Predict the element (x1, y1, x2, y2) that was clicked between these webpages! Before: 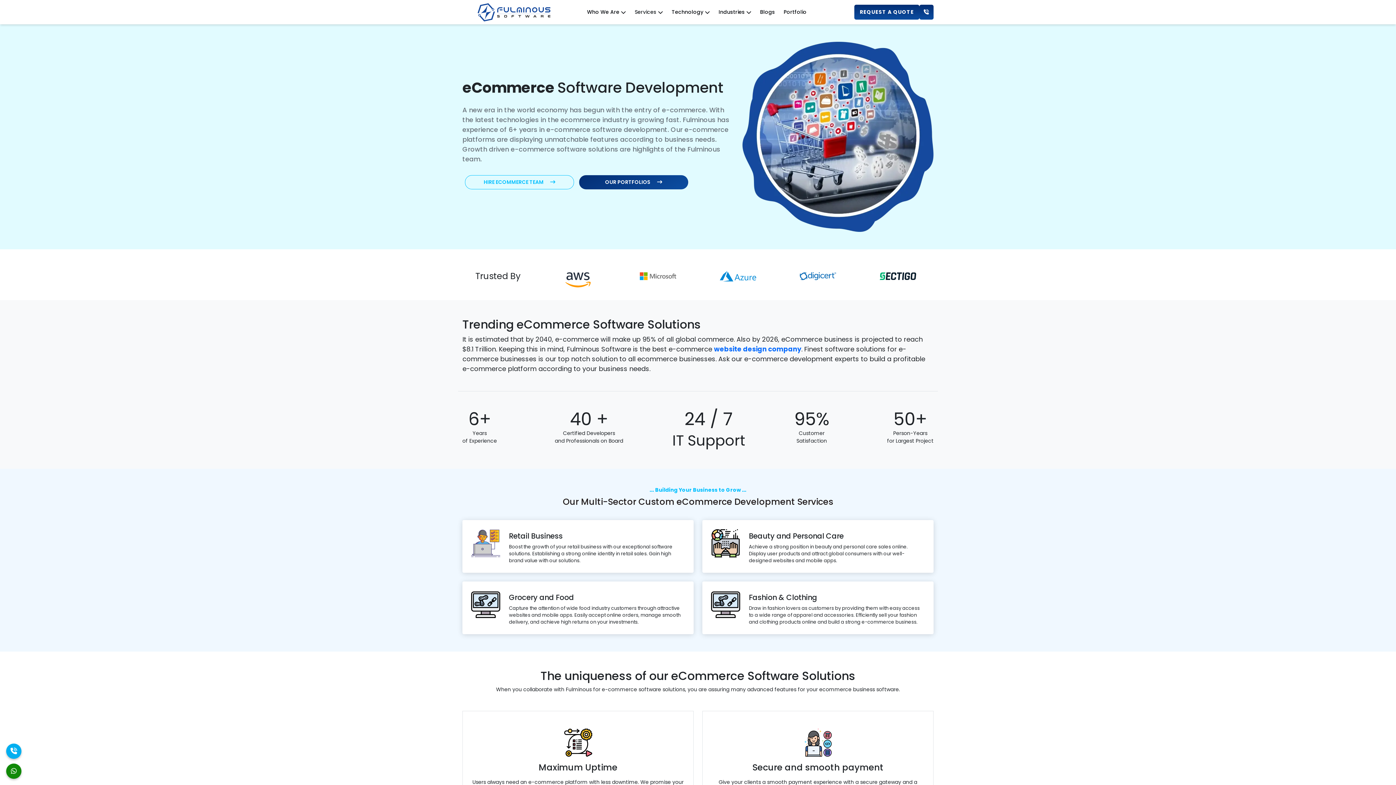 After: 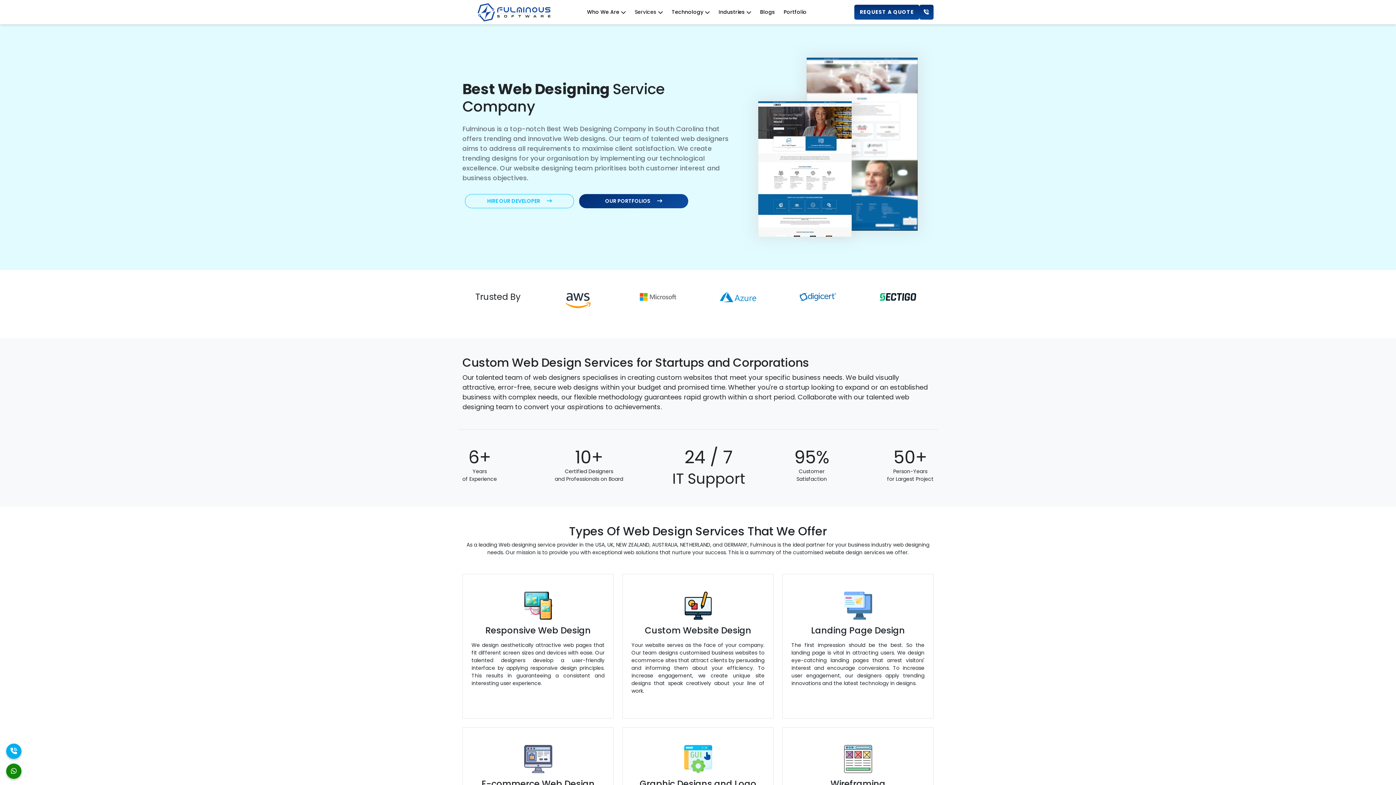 Action: label: website design company bbox: (714, 344, 801, 353)